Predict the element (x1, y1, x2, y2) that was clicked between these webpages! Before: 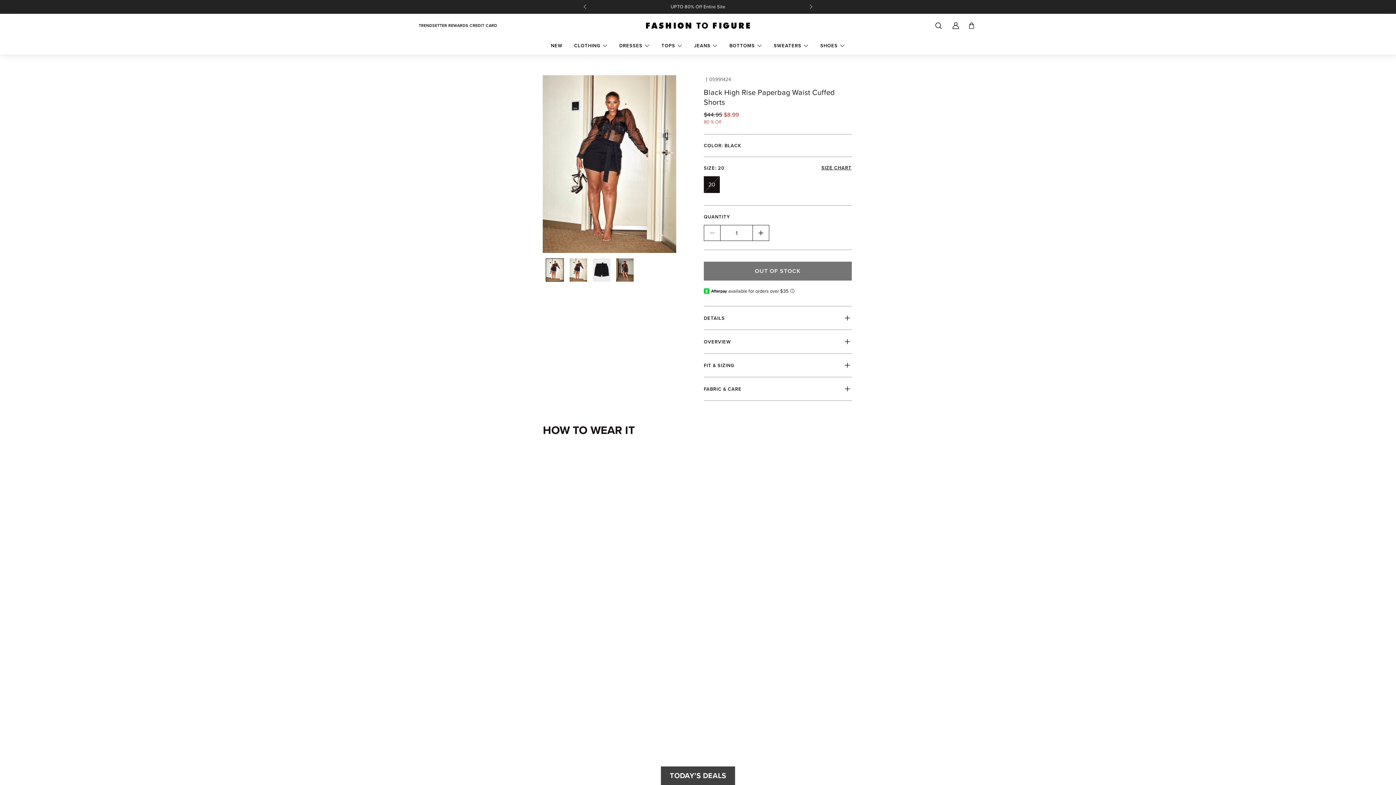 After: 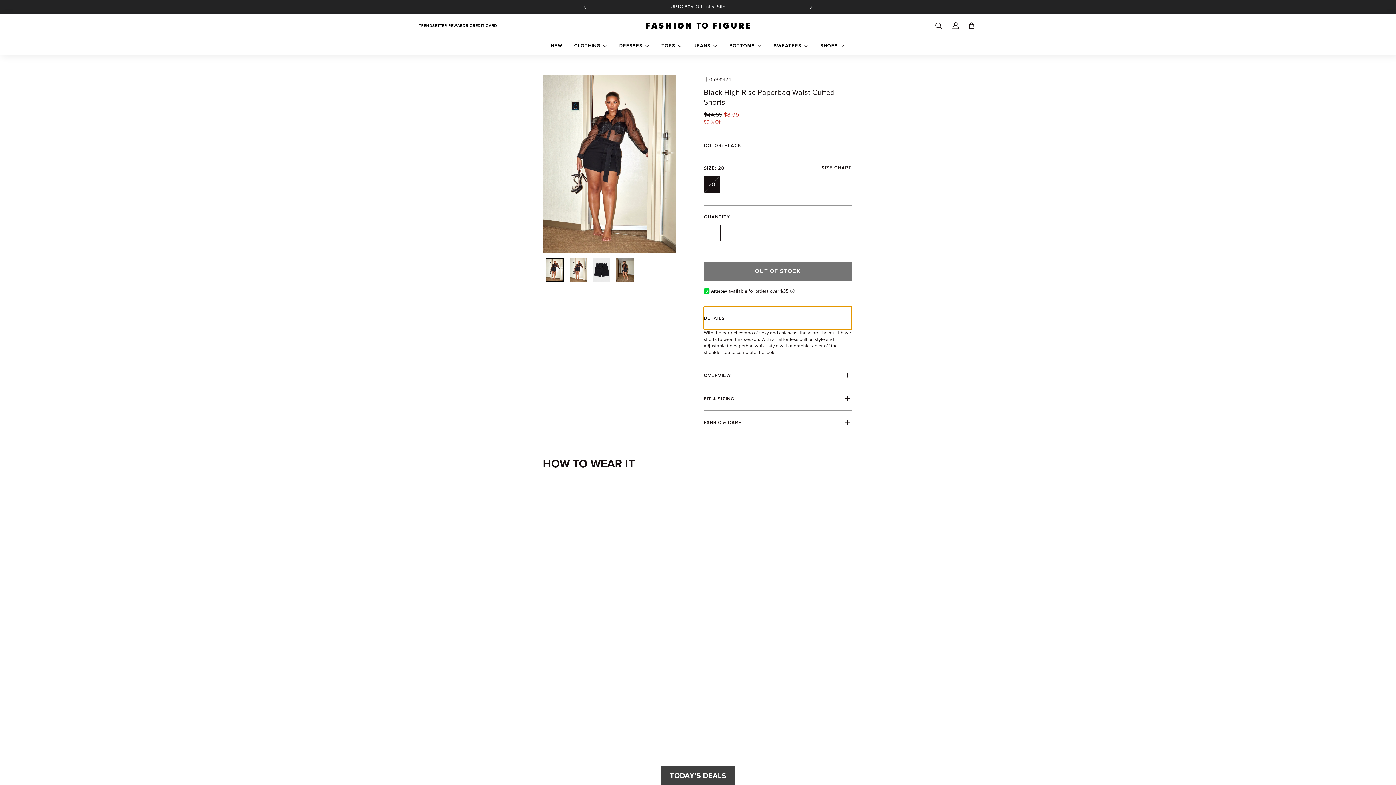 Action: bbox: (703, 292, 851, 315) label: DETAILS